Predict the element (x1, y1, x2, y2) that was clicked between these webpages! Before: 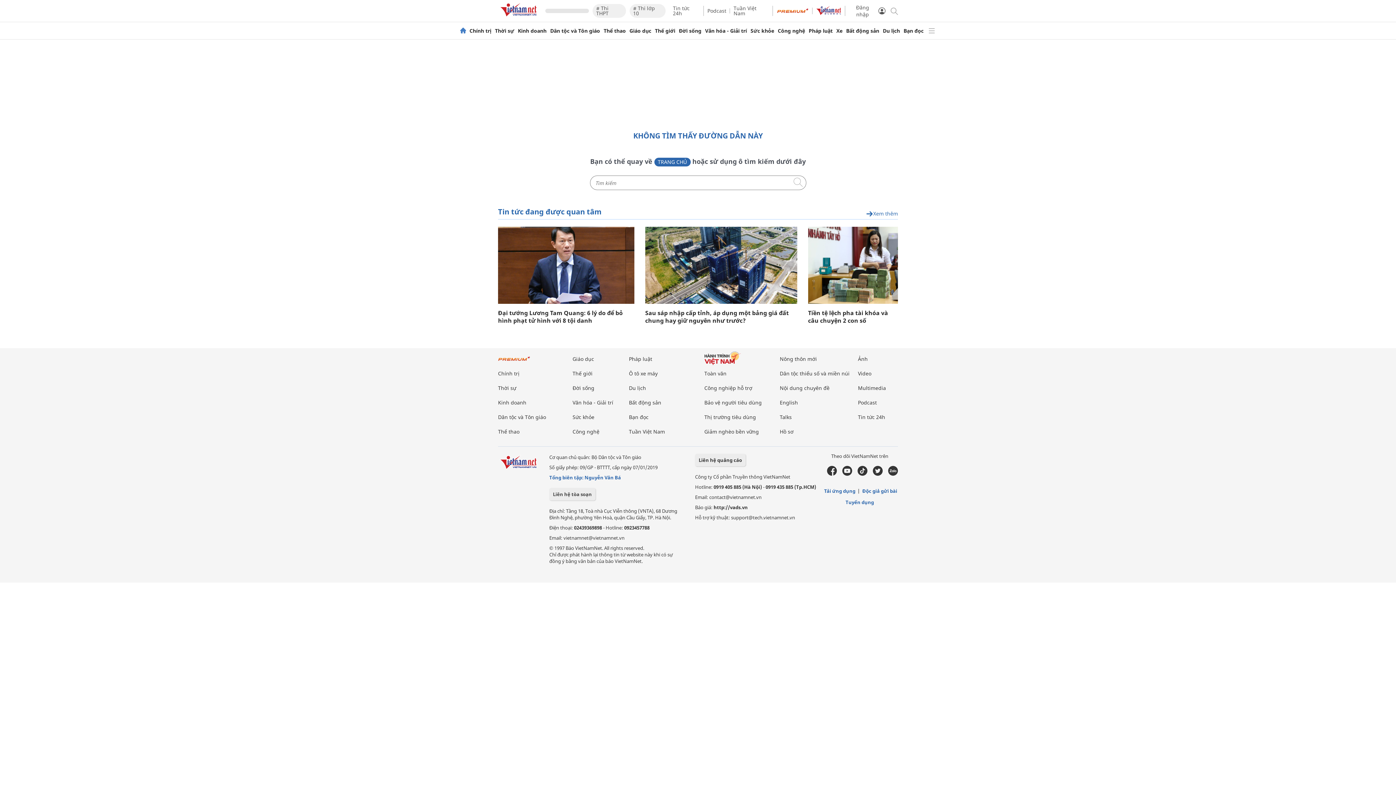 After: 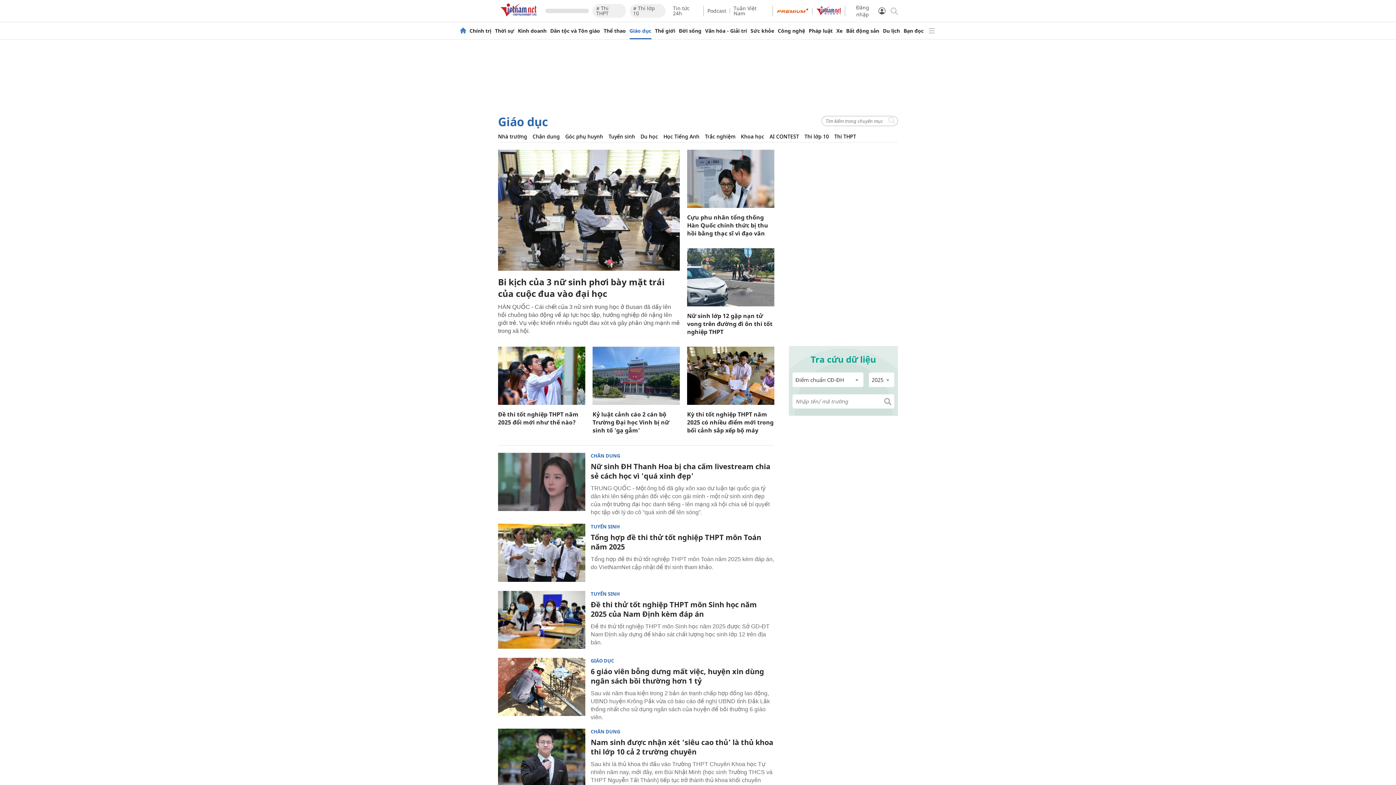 Action: label: Giáo dục bbox: (629, 28, 651, 33)